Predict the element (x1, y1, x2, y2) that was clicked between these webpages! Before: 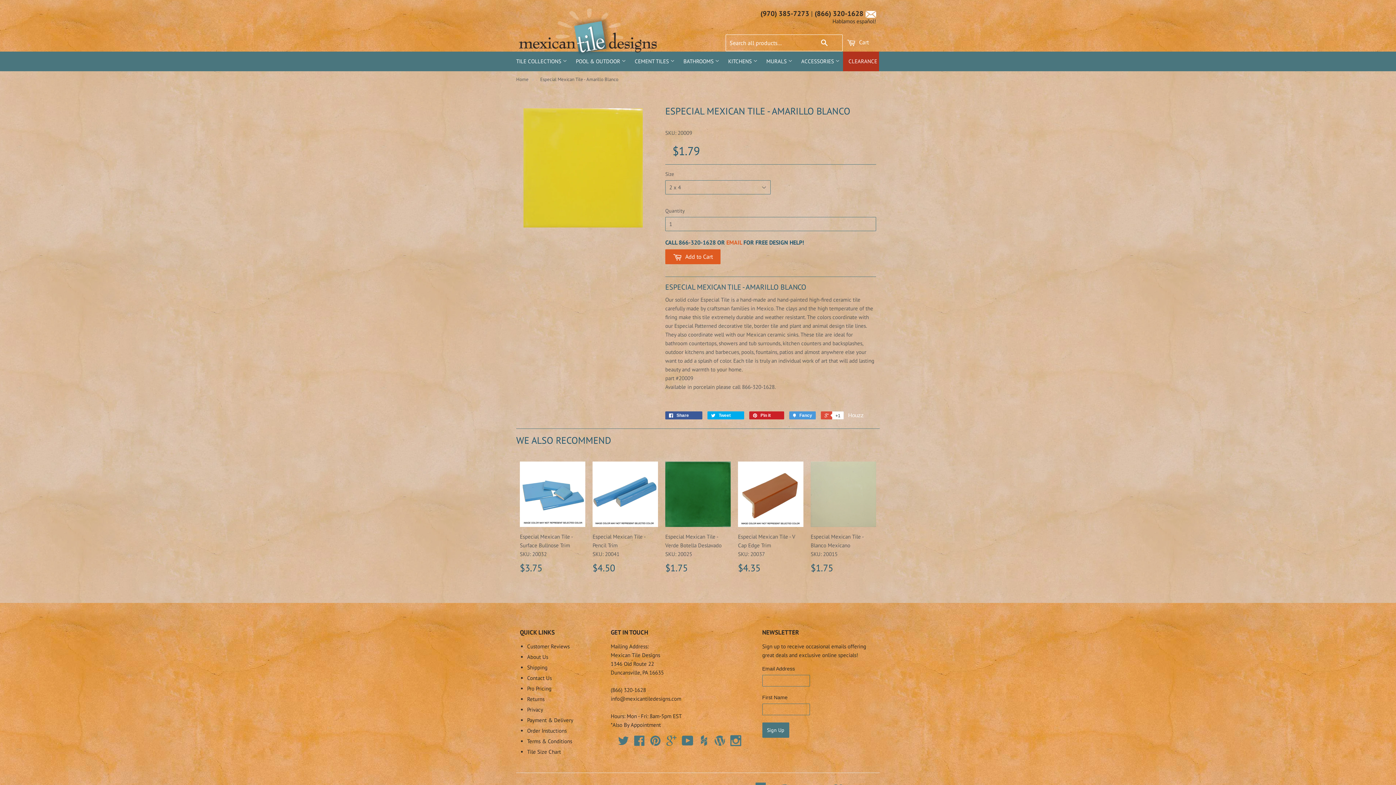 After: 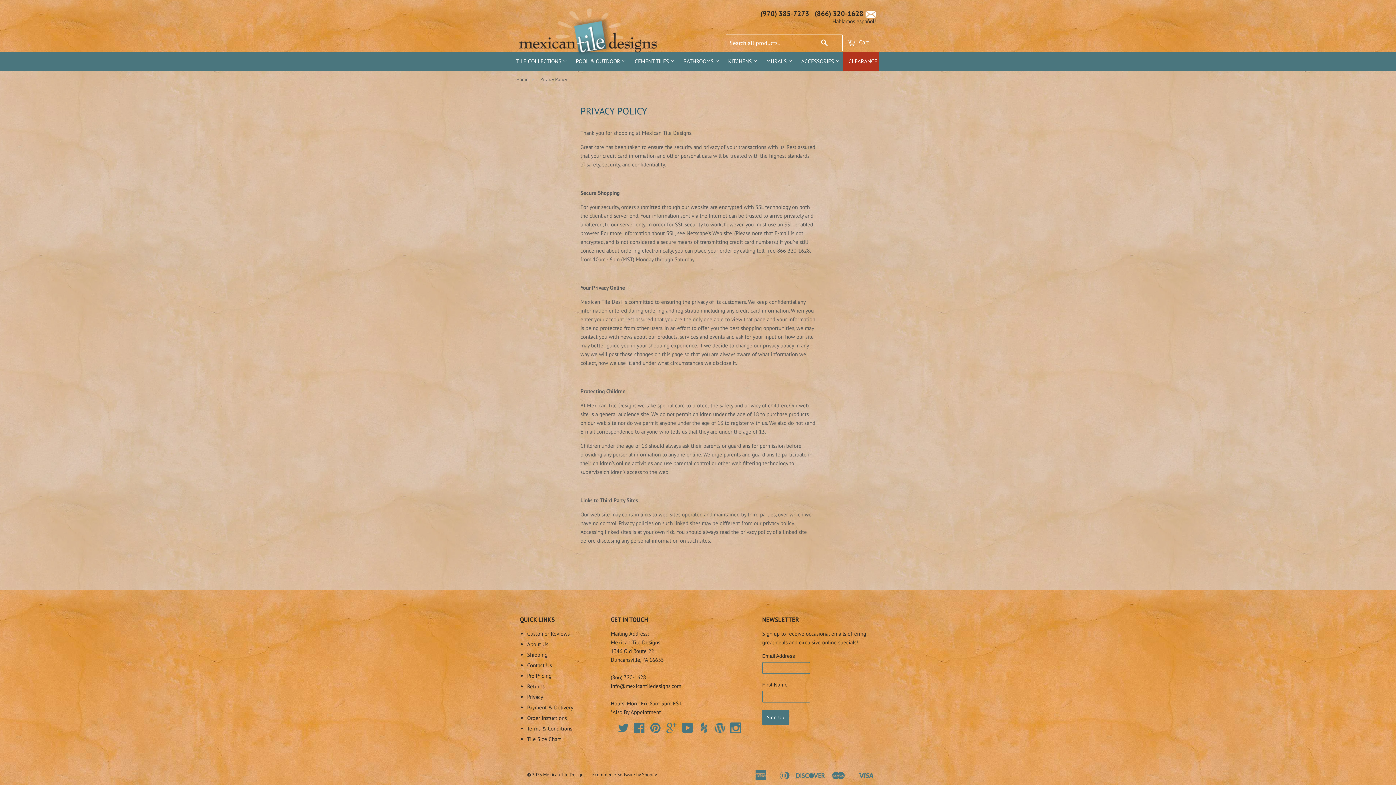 Action: label: Privacy bbox: (527, 706, 543, 713)